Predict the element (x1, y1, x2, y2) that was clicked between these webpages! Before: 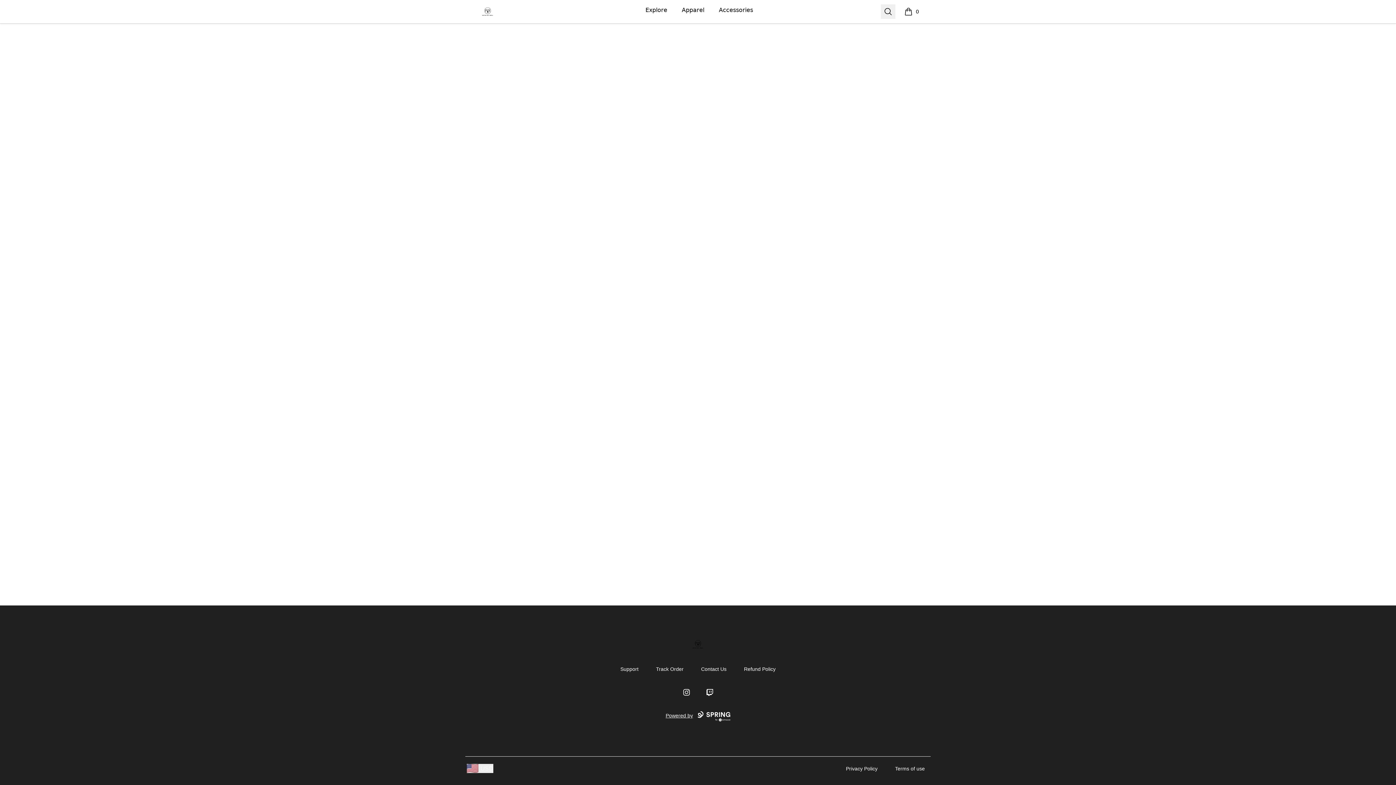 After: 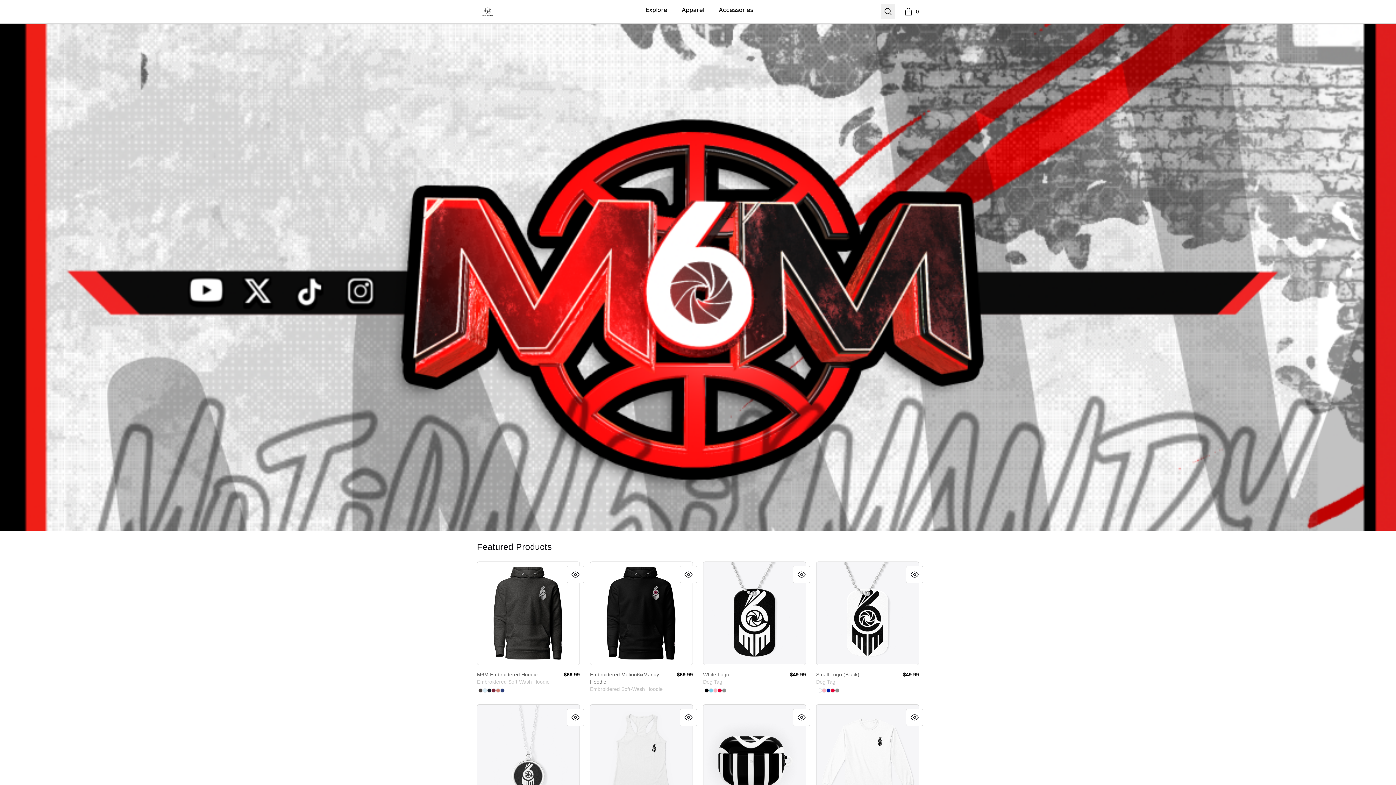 Action: bbox: (644, 0, 668, 20) label: Explore